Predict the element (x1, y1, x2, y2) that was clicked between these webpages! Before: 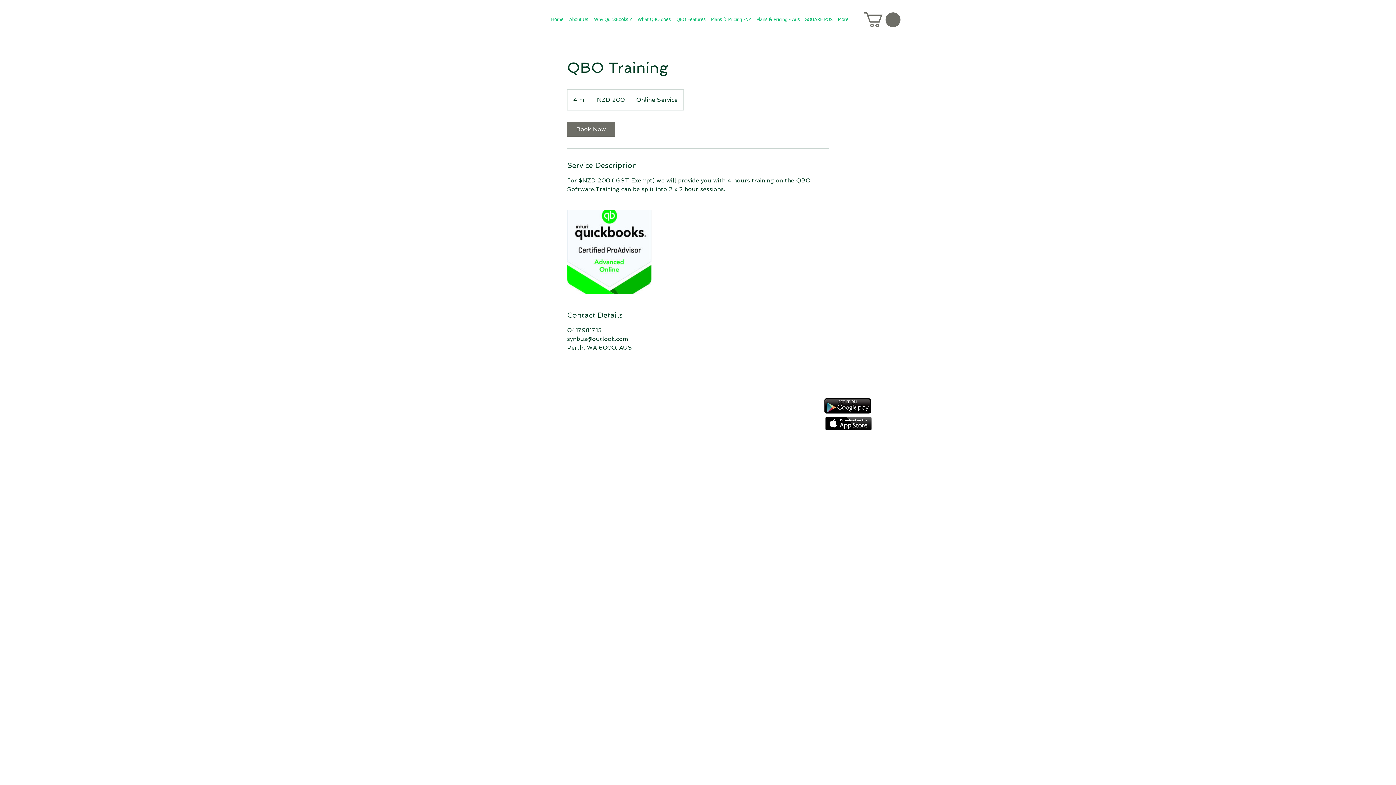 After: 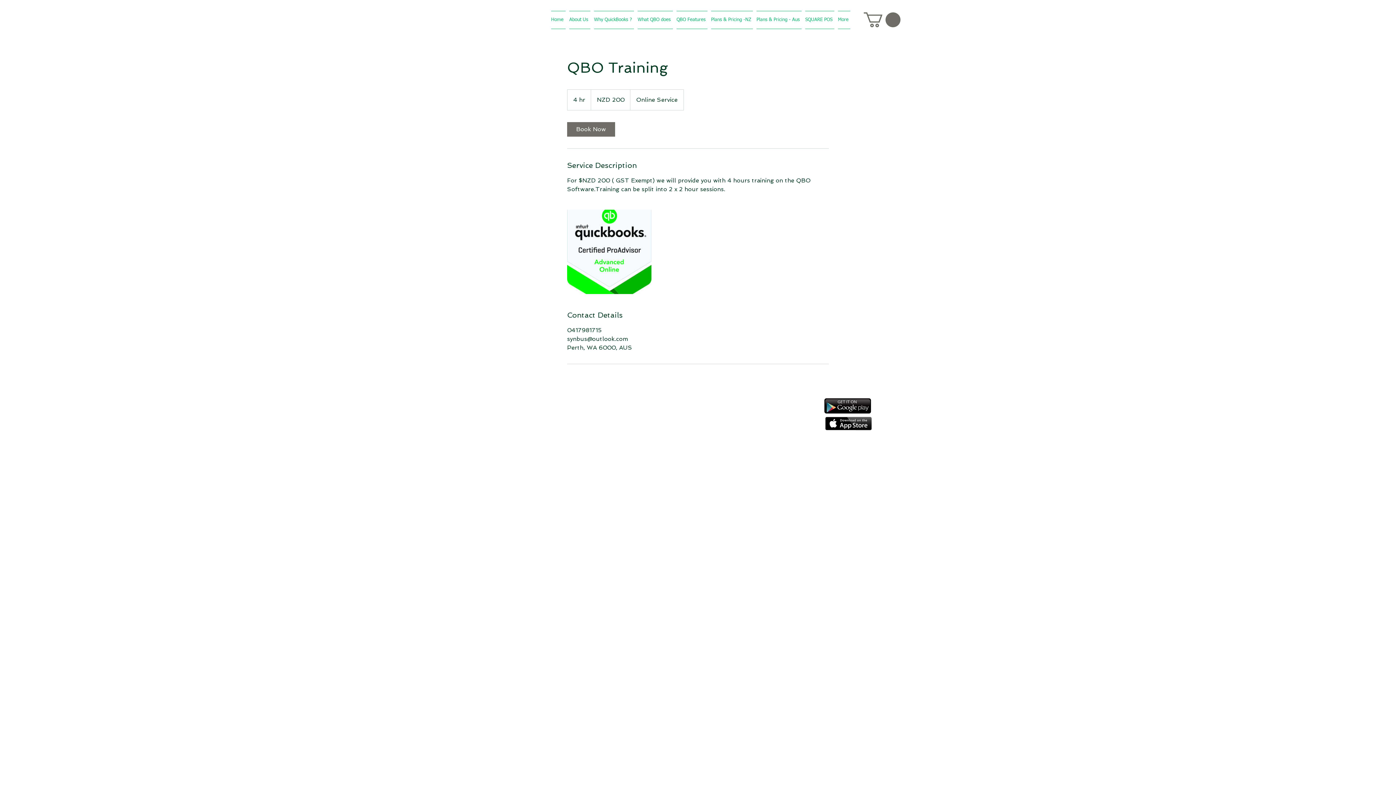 Action: bbox: (825, 416, 872, 430)